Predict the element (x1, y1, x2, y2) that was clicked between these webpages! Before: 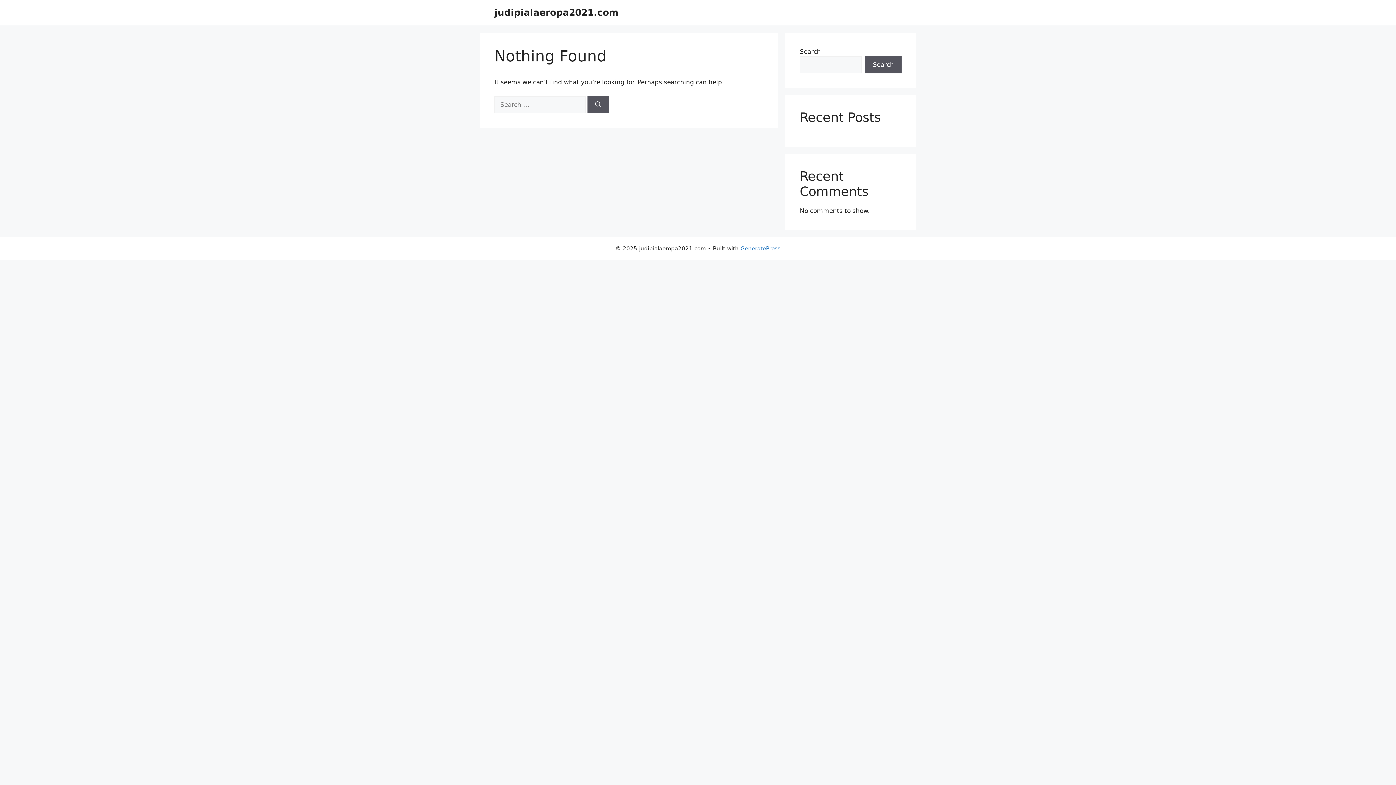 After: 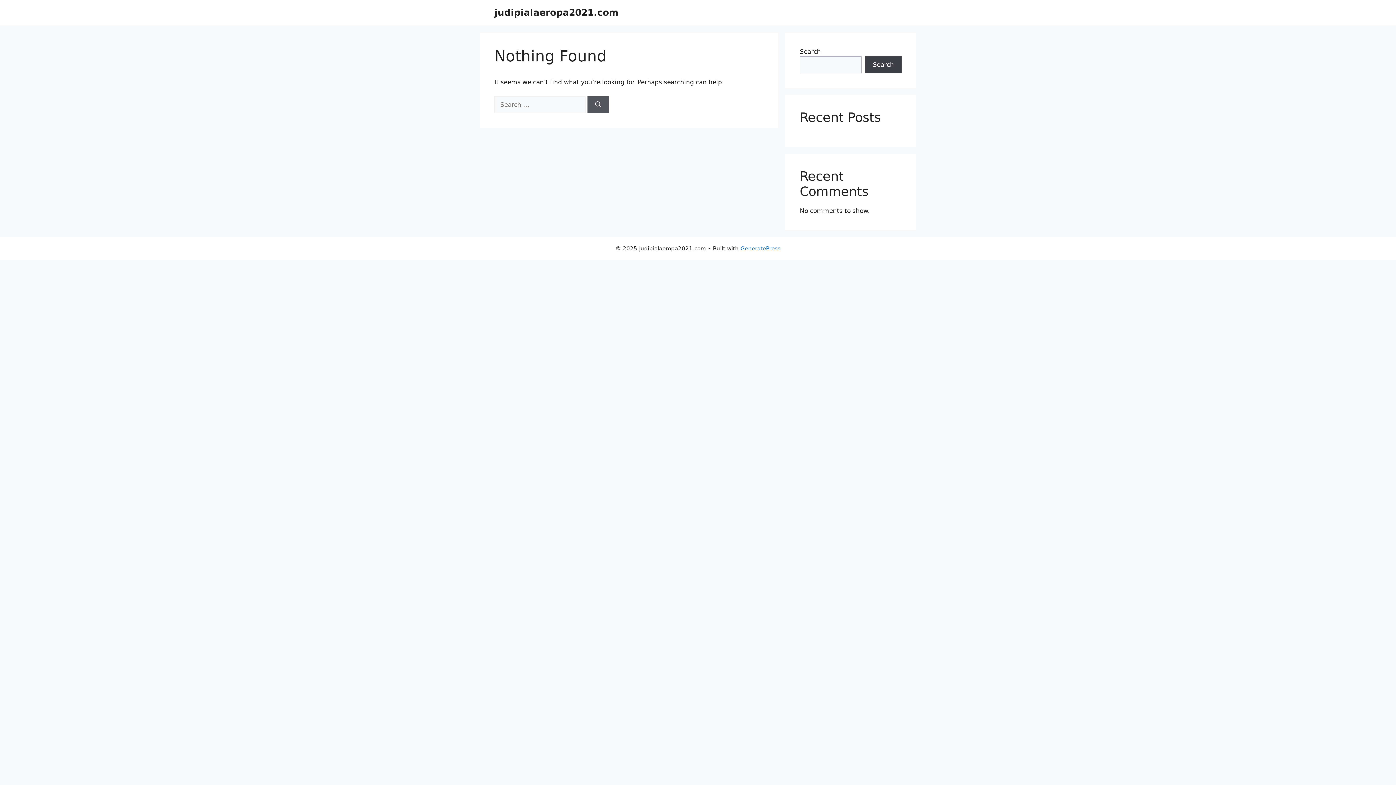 Action: label: Search bbox: (865, 56, 901, 73)